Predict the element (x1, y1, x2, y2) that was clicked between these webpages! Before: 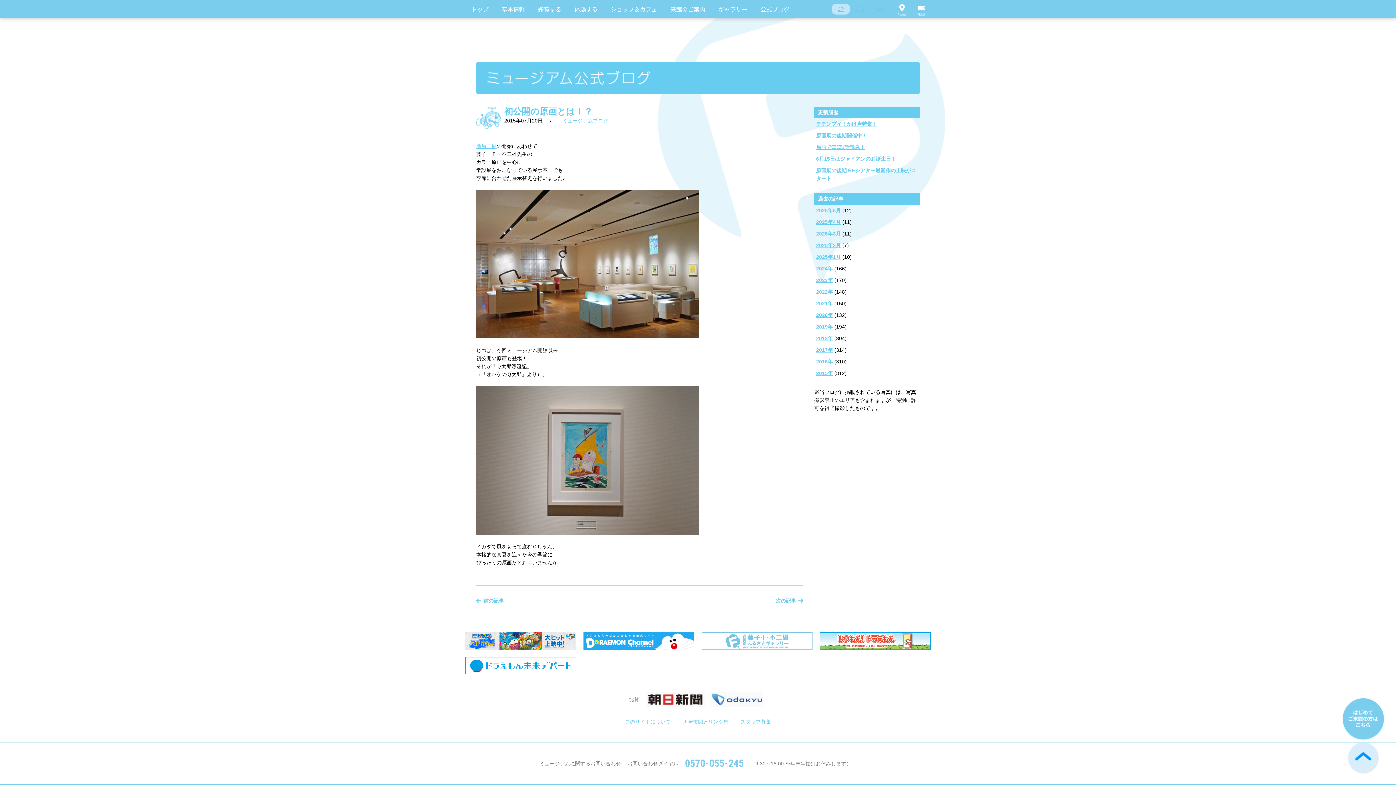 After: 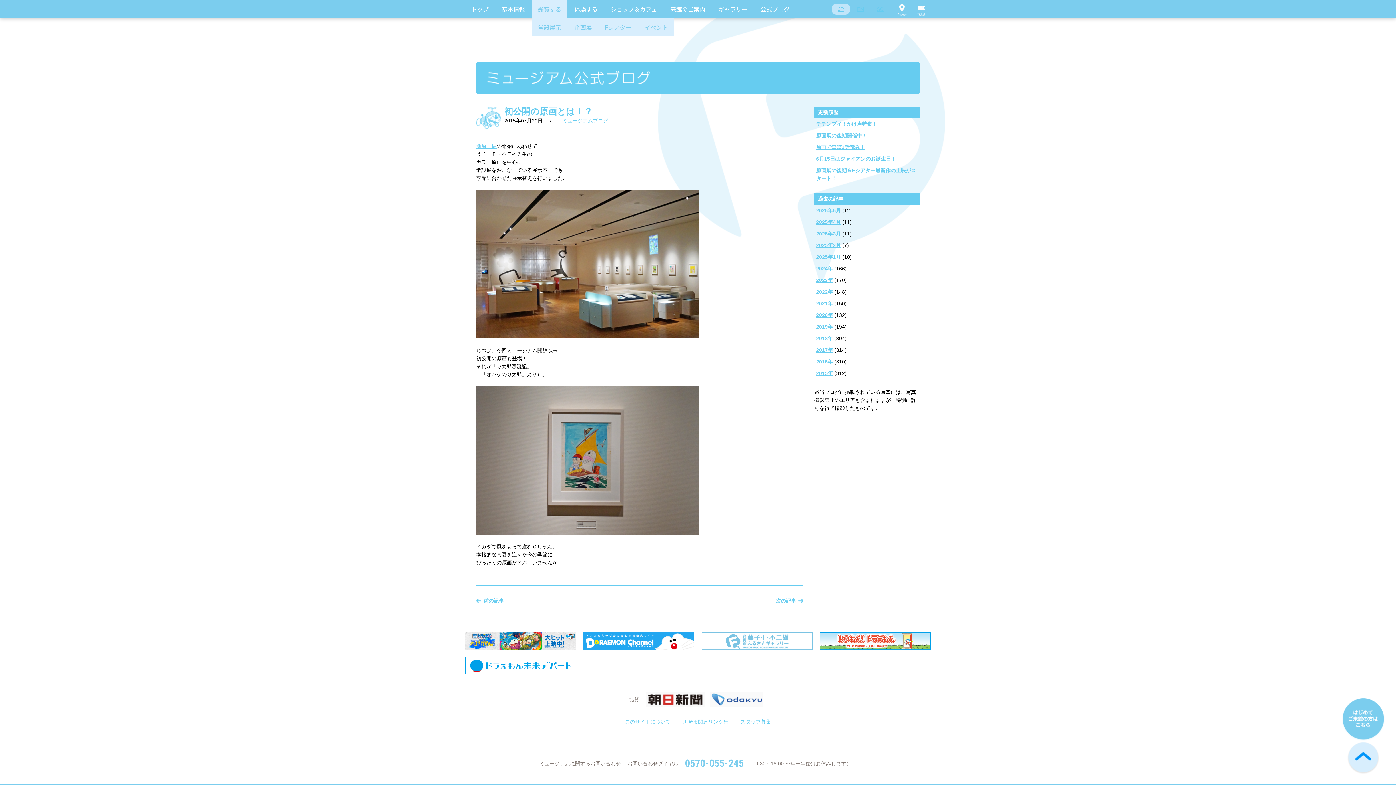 Action: label: 鑑賞する bbox: (532, 0, 567, 18)